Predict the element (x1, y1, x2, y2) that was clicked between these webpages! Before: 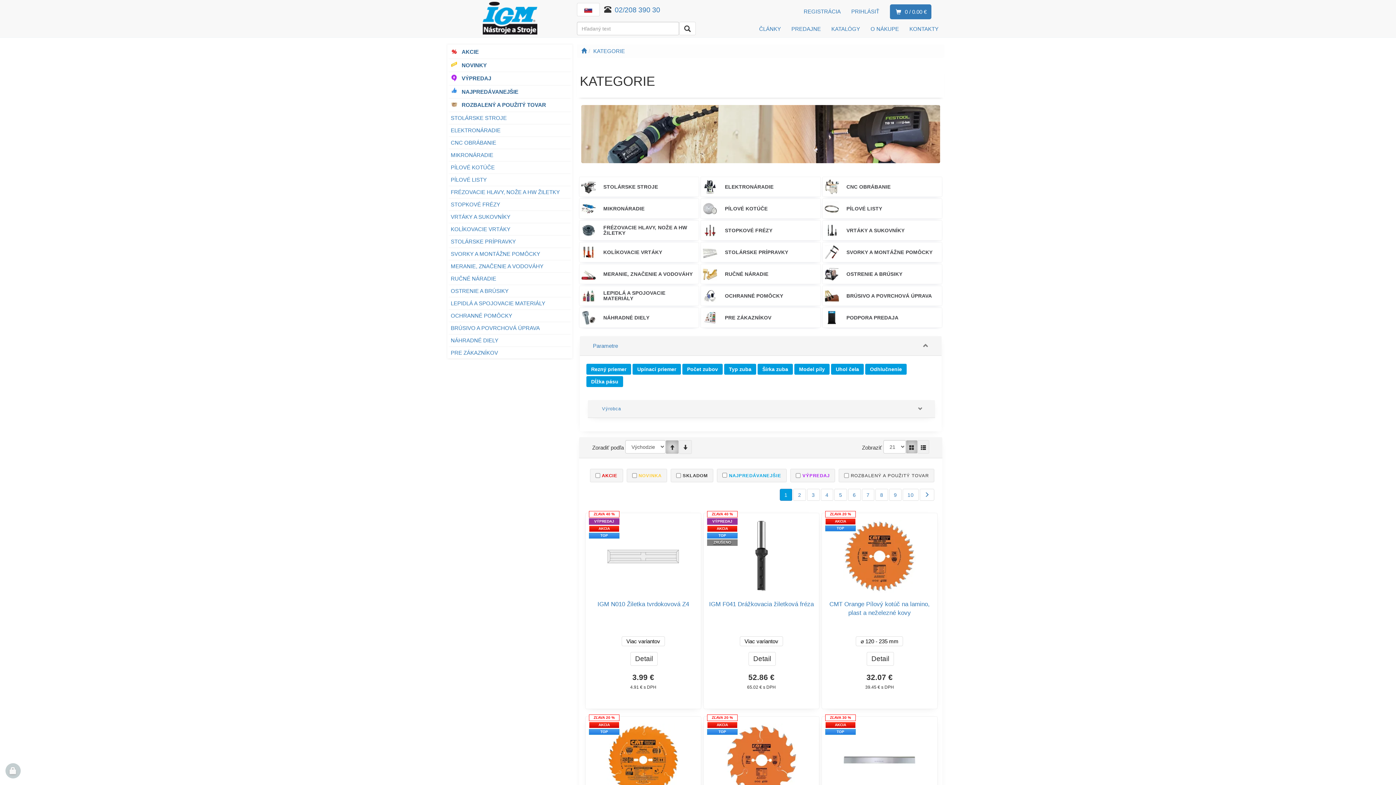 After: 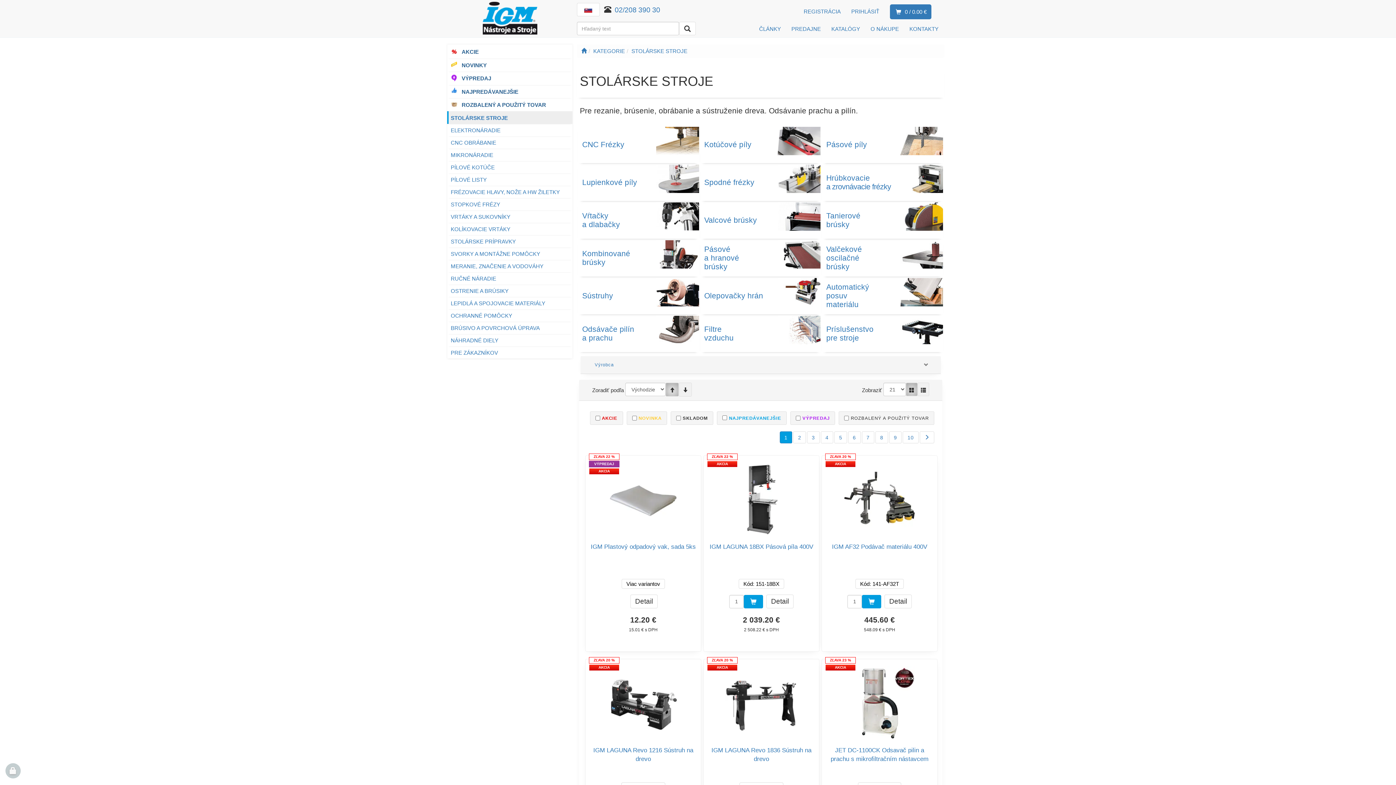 Action: bbox: (603, 177, 694, 196) label: STOLÁRSKE STROJE